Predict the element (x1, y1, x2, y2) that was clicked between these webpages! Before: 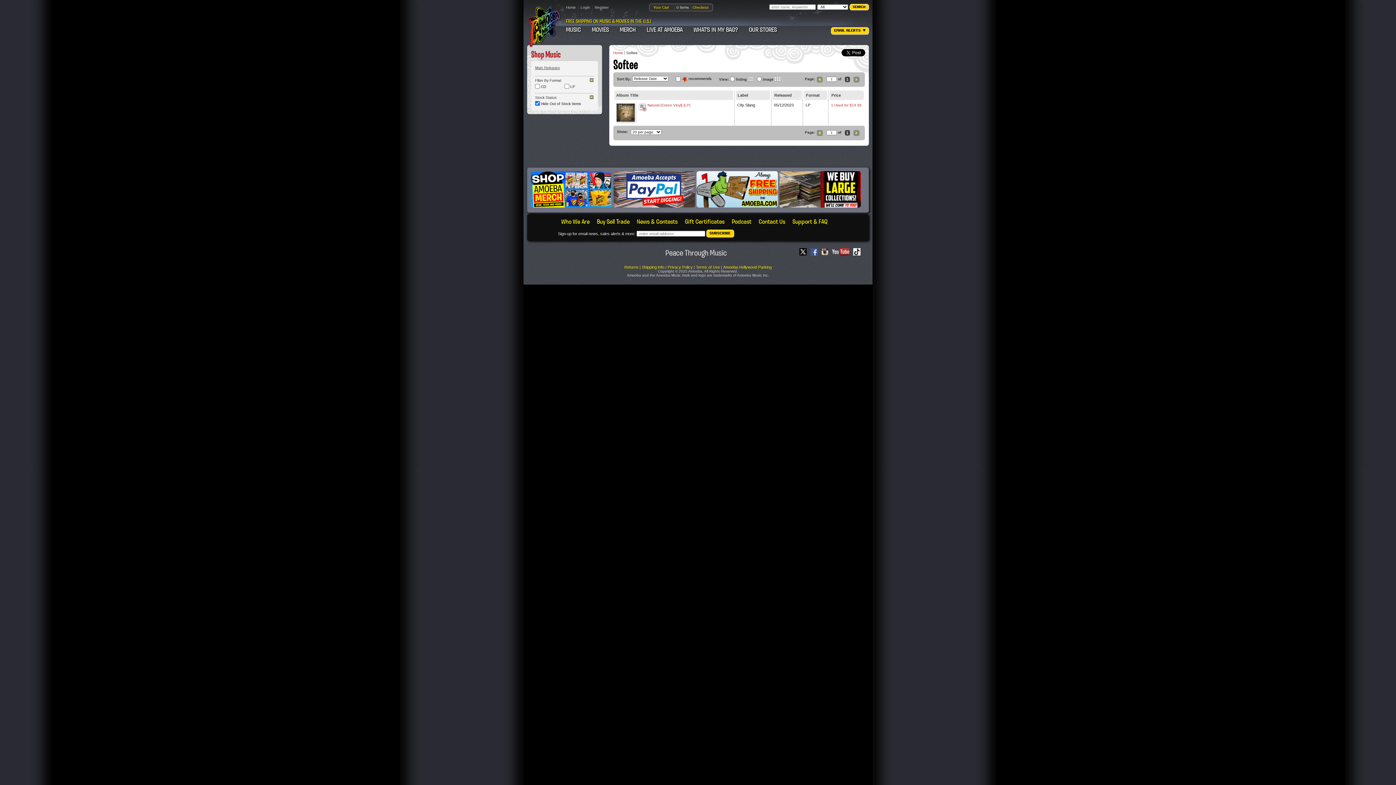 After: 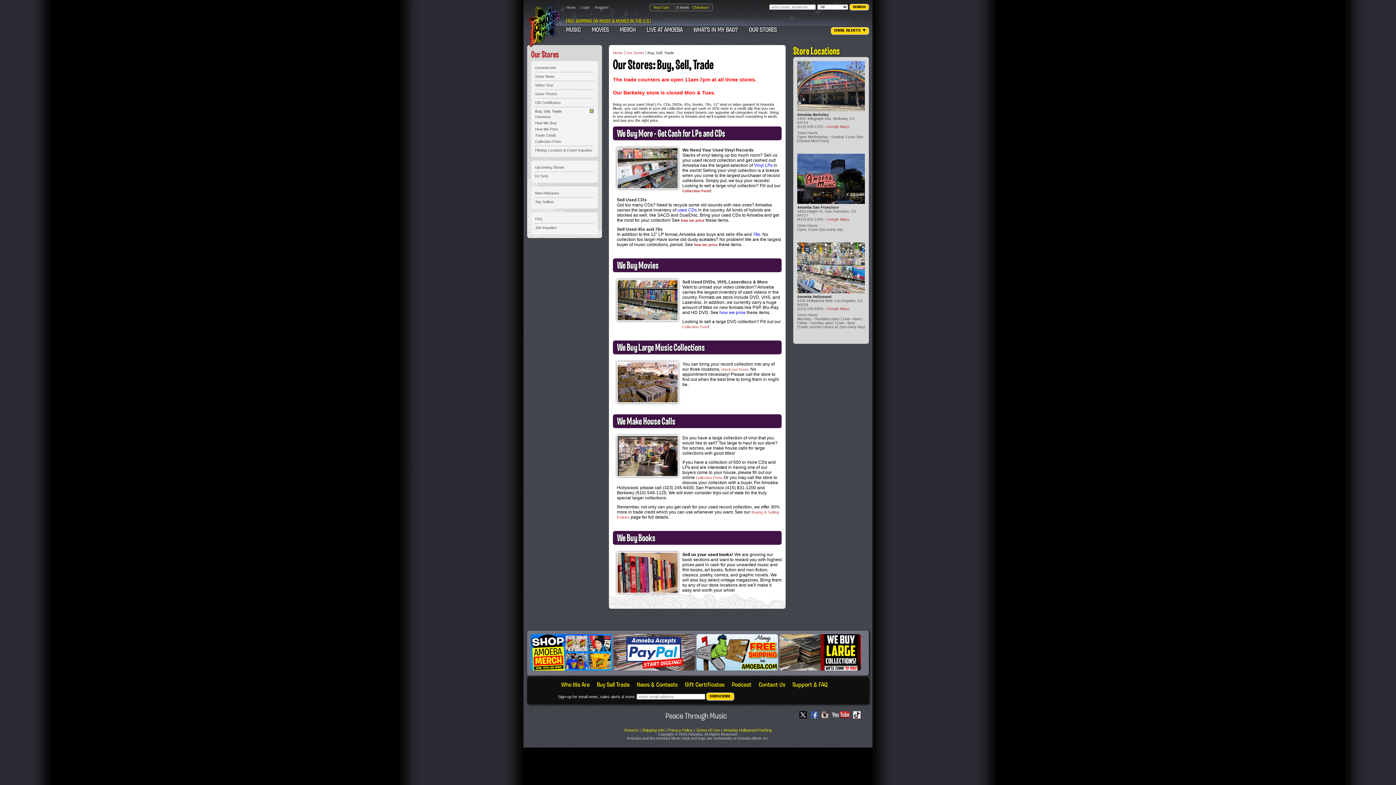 Action: bbox: (779, 202, 861, 208)